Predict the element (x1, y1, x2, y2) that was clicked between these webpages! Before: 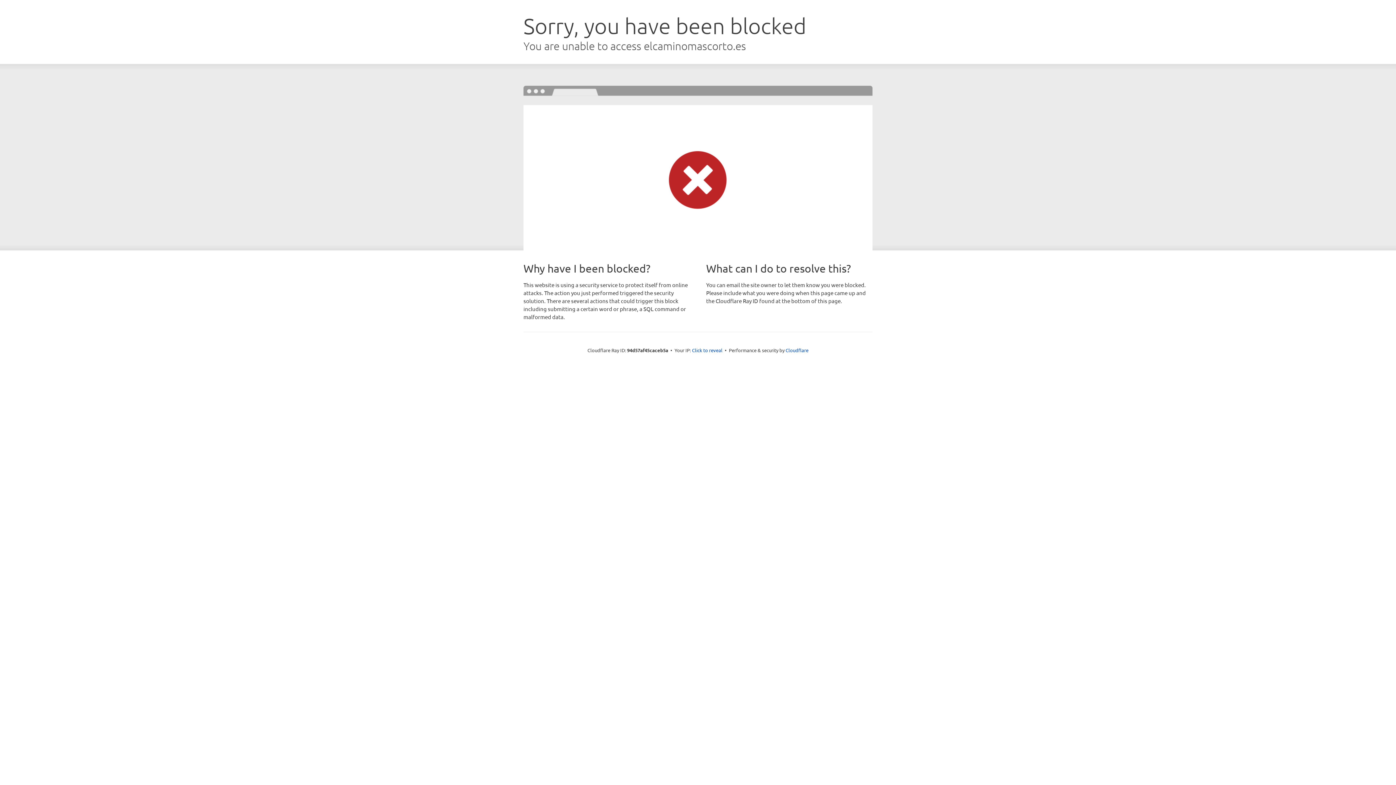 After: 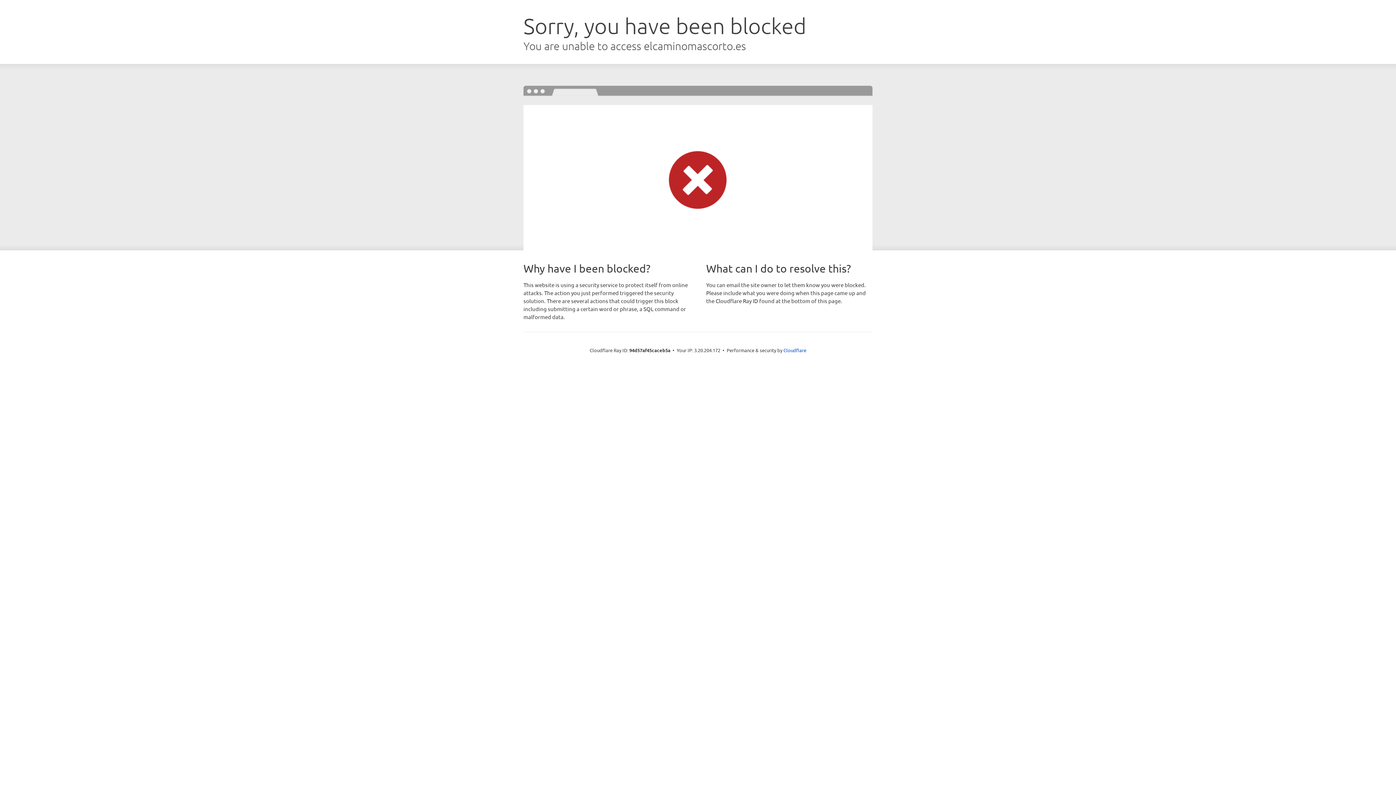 Action: bbox: (692, 346, 722, 353) label: Click to reveal